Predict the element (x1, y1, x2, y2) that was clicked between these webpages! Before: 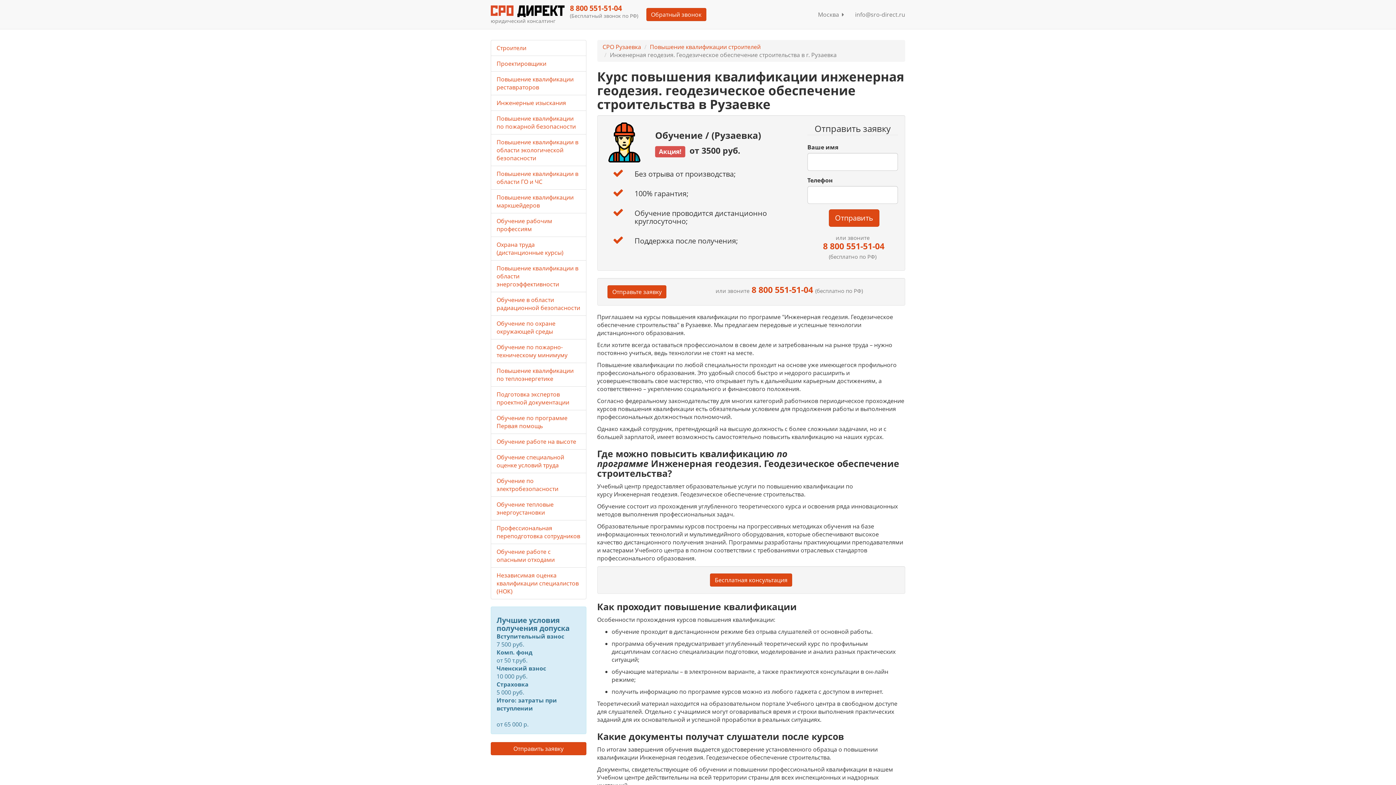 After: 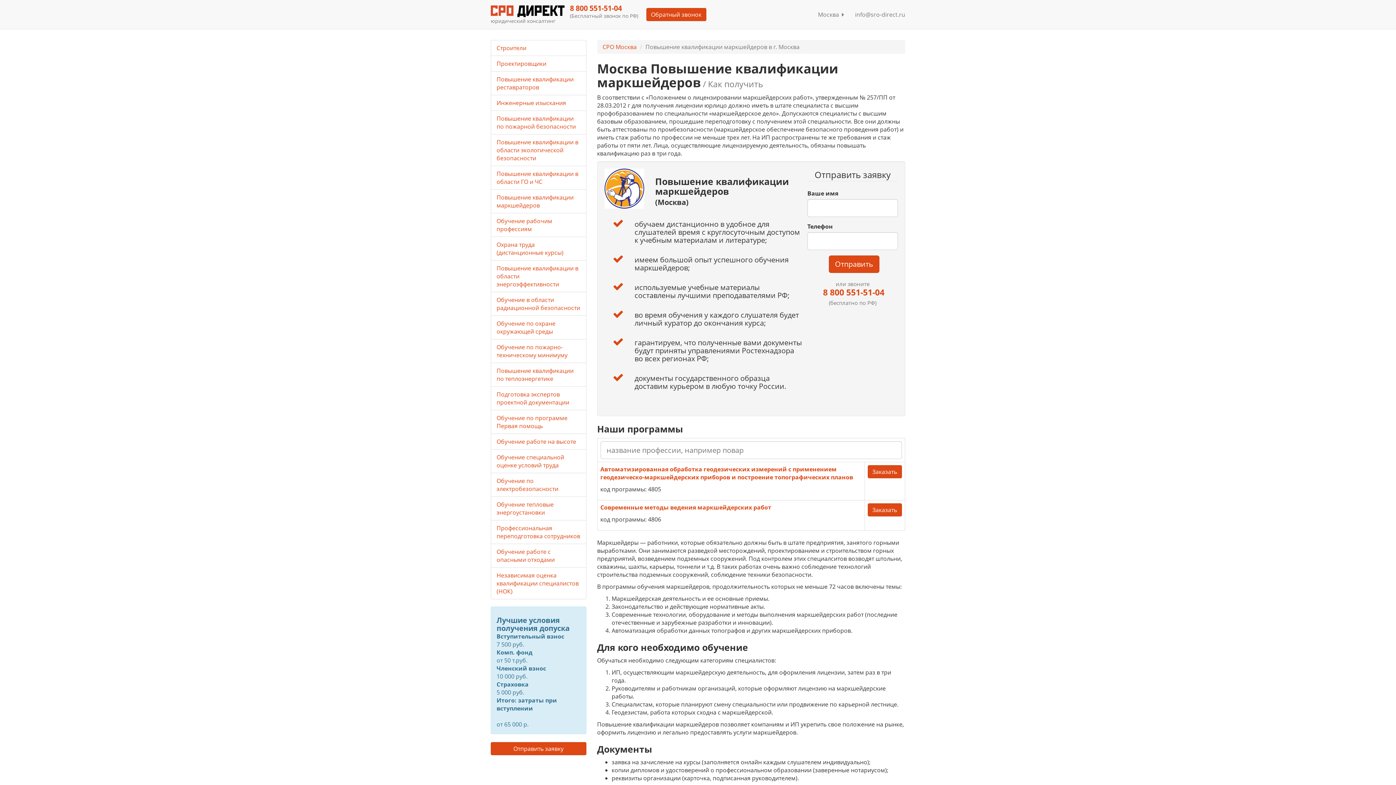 Action: label: Повышение квалификации маркшейдеров bbox: (496, 193, 573, 209)